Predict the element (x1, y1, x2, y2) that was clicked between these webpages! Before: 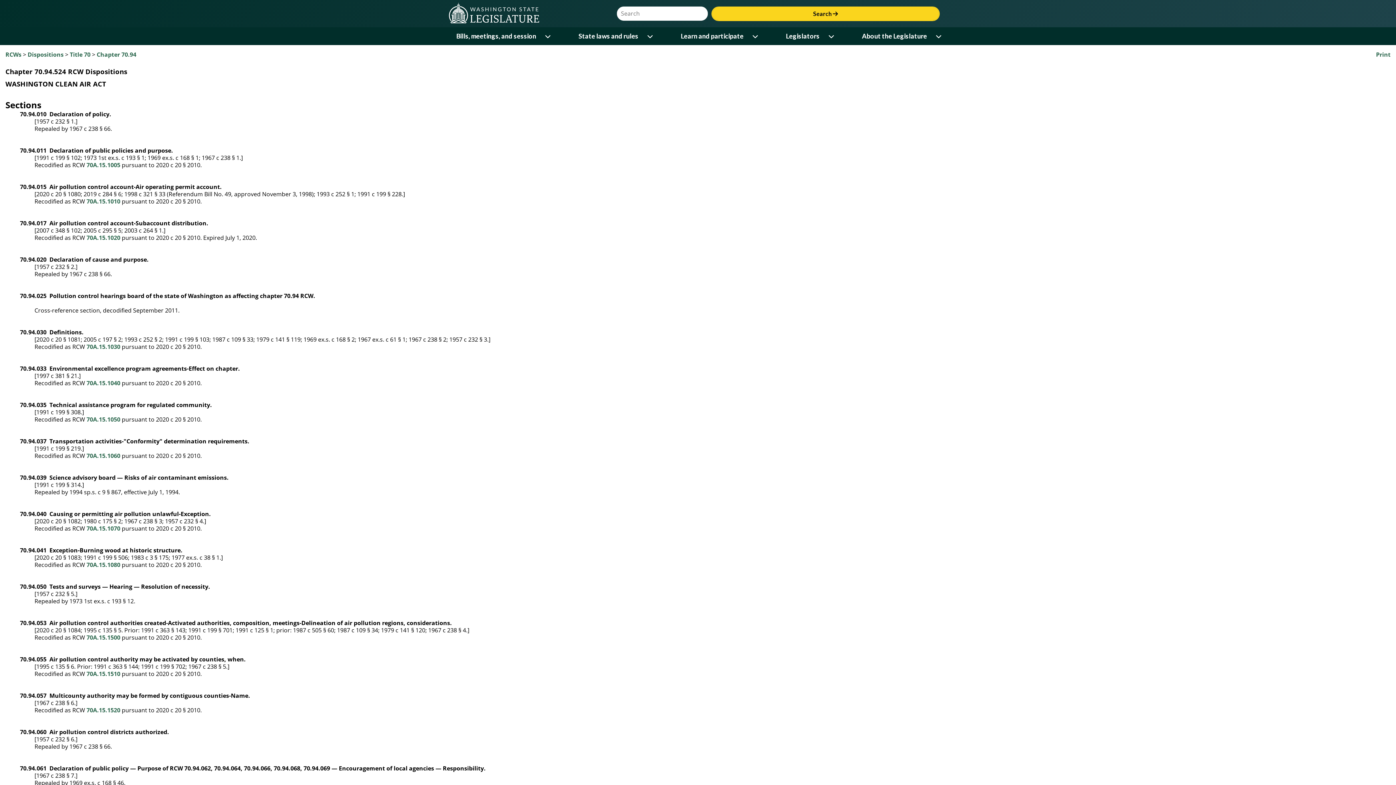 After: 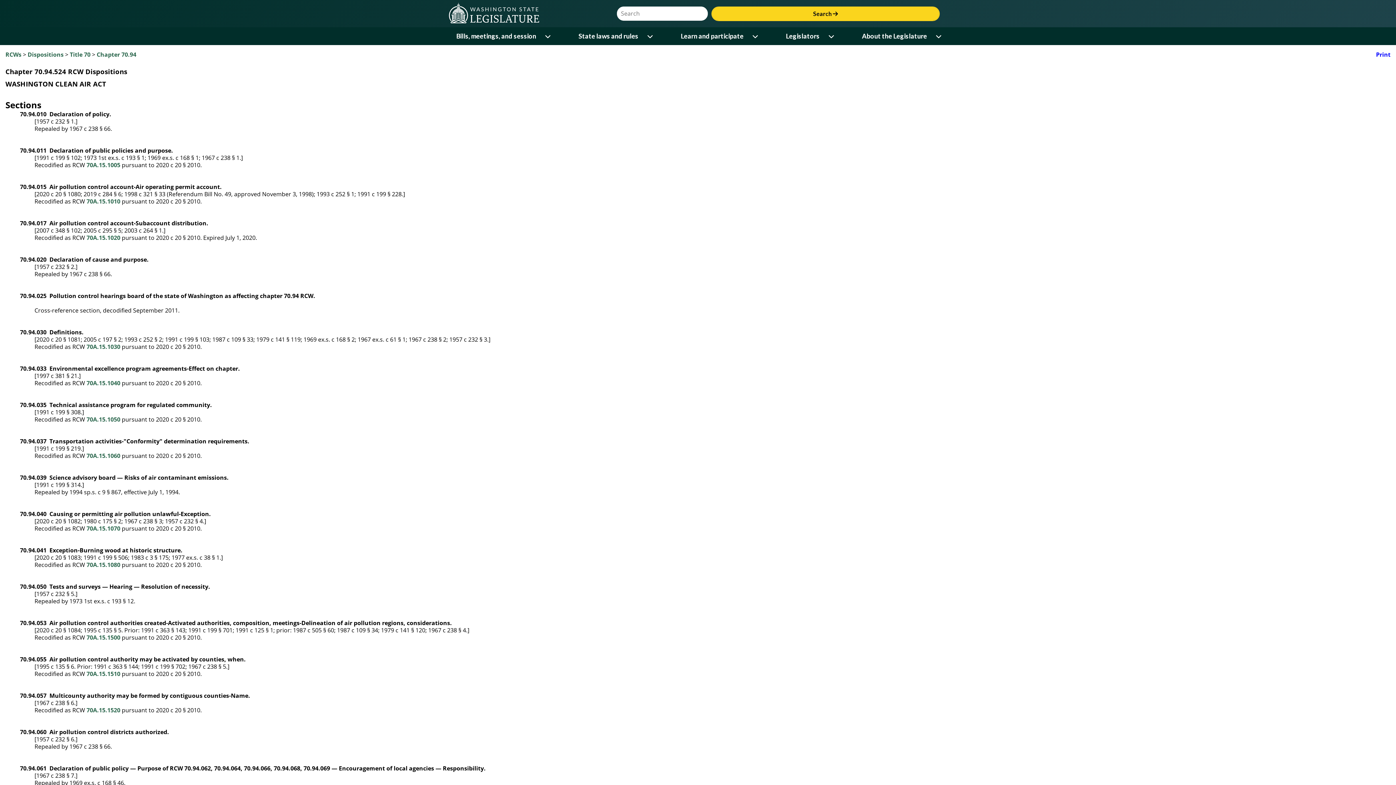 Action: label: Print bbox: (1376, 50, 1390, 58)